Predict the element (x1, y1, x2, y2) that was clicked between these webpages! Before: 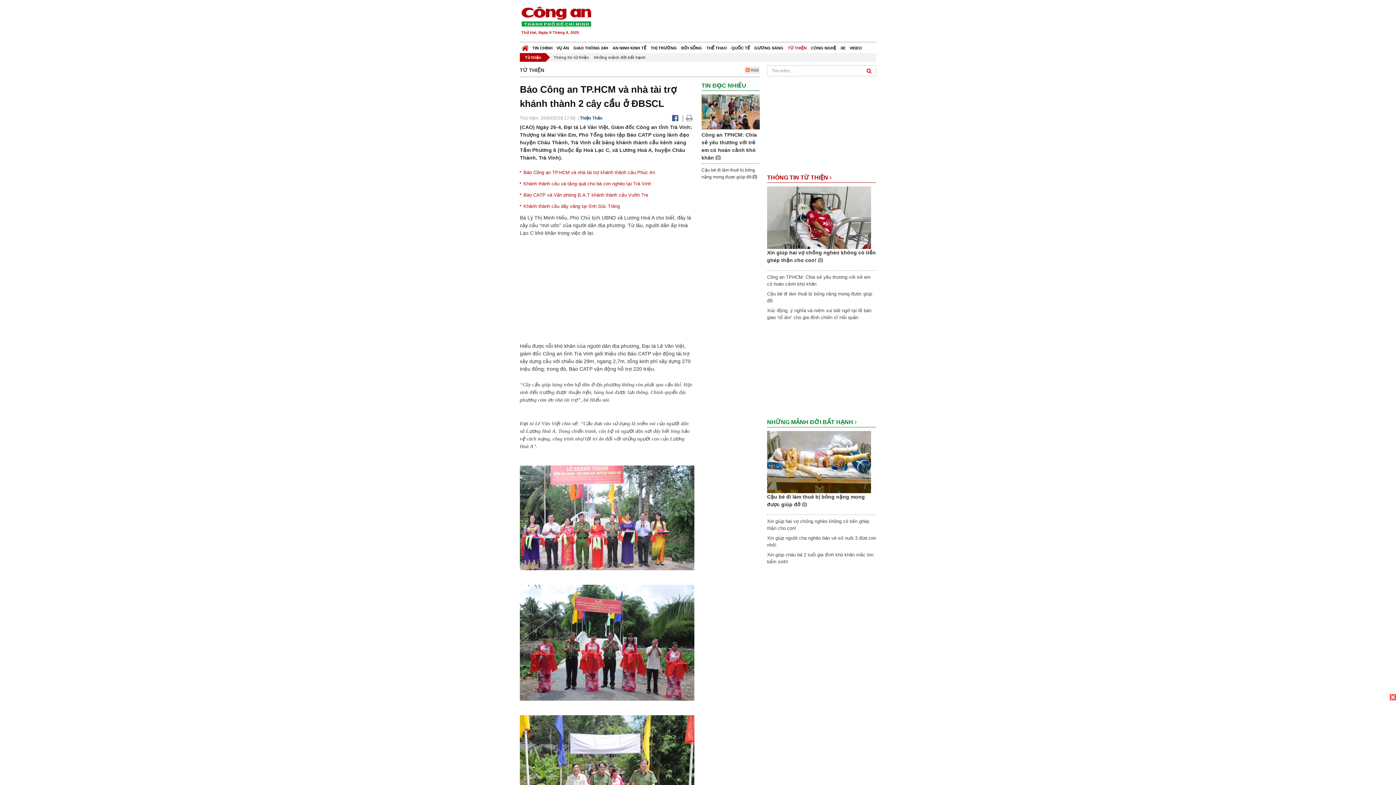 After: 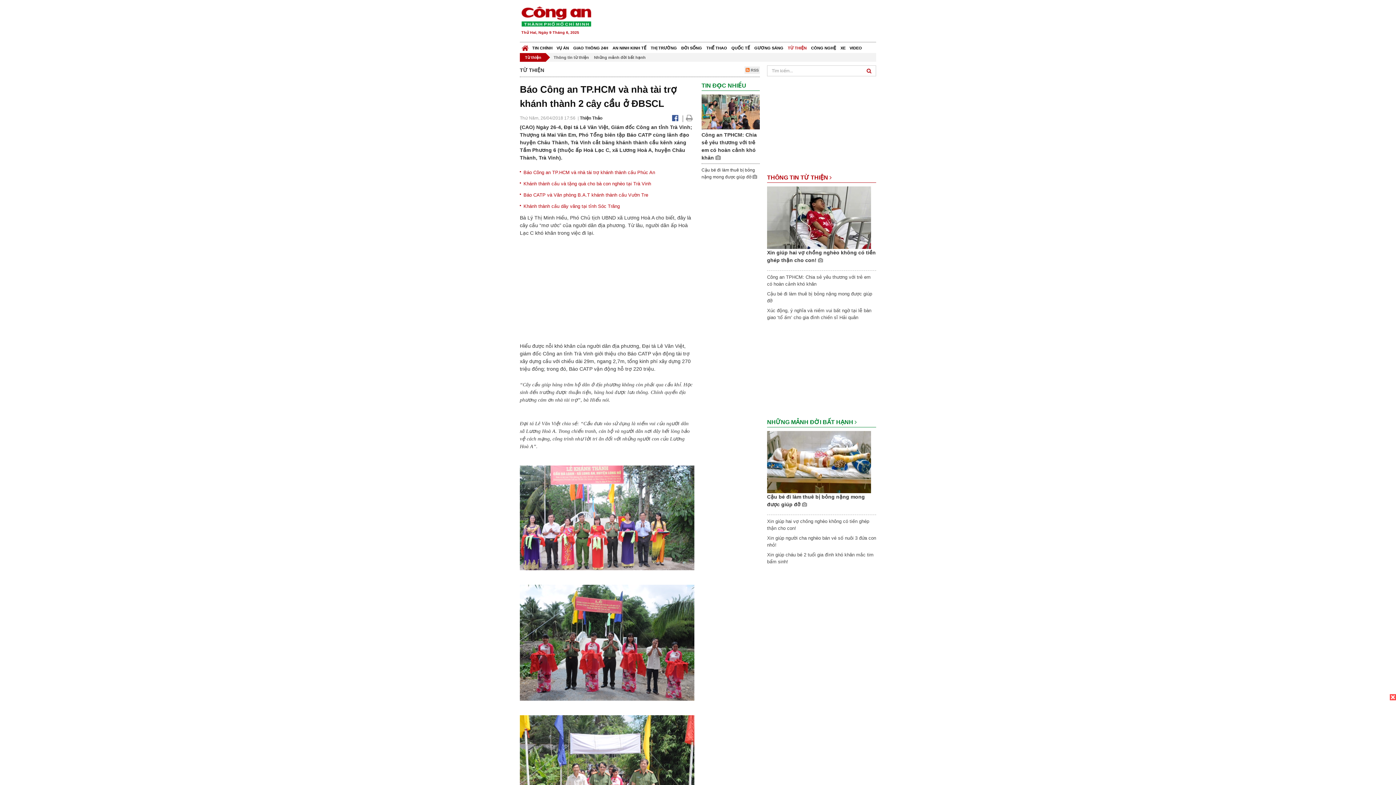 Action: label: Thiện Thảo bbox: (580, 115, 602, 120)